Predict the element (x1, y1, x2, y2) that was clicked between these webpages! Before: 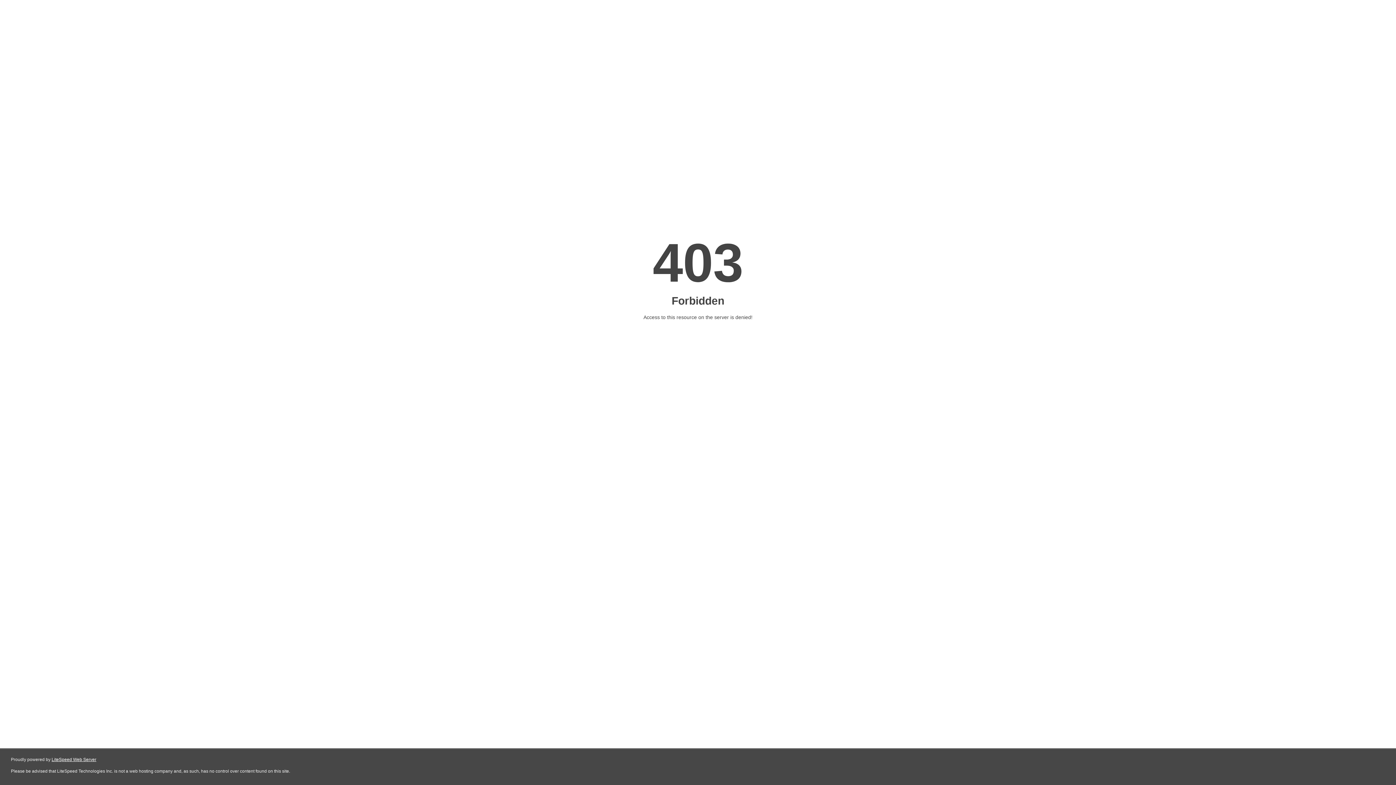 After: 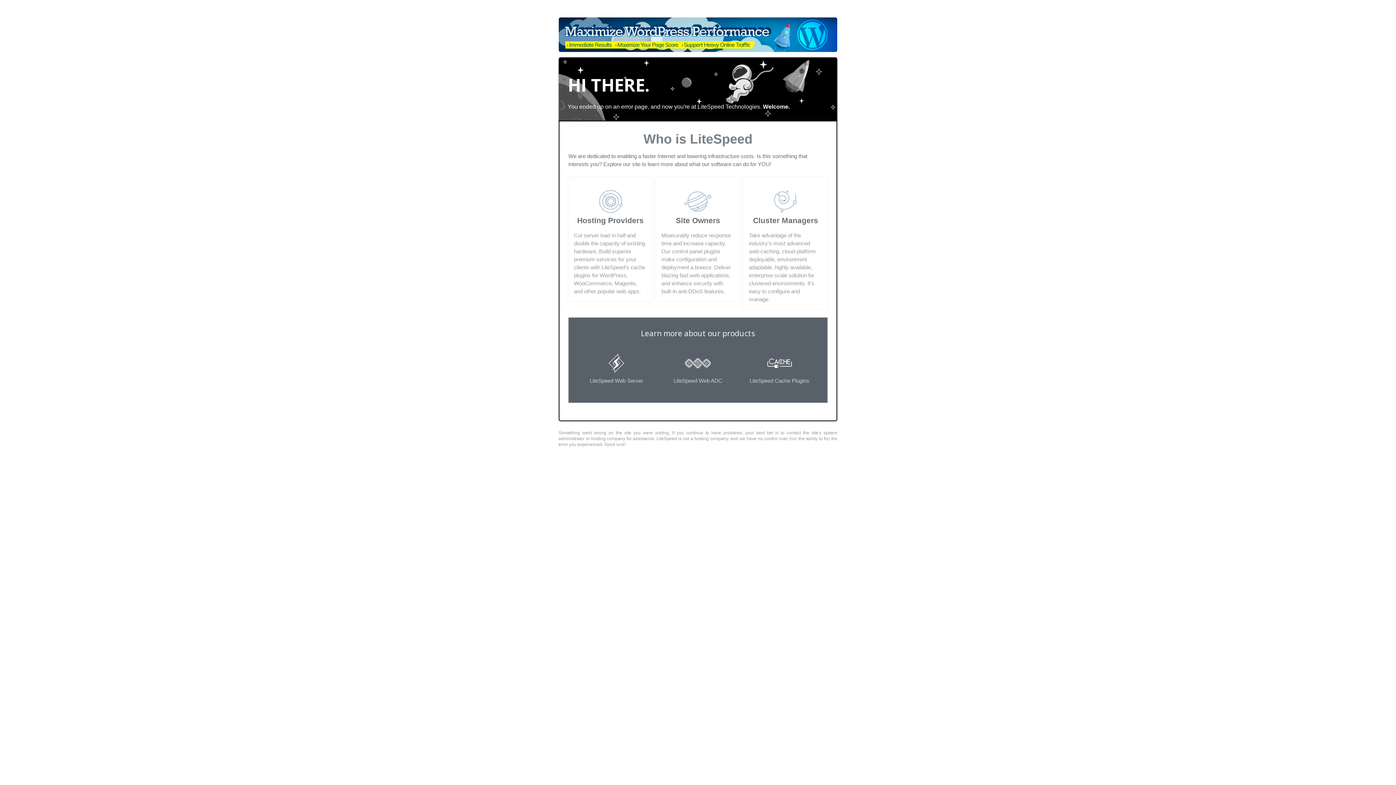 Action: label: LiteSpeed Web Server bbox: (51, 757, 96, 762)